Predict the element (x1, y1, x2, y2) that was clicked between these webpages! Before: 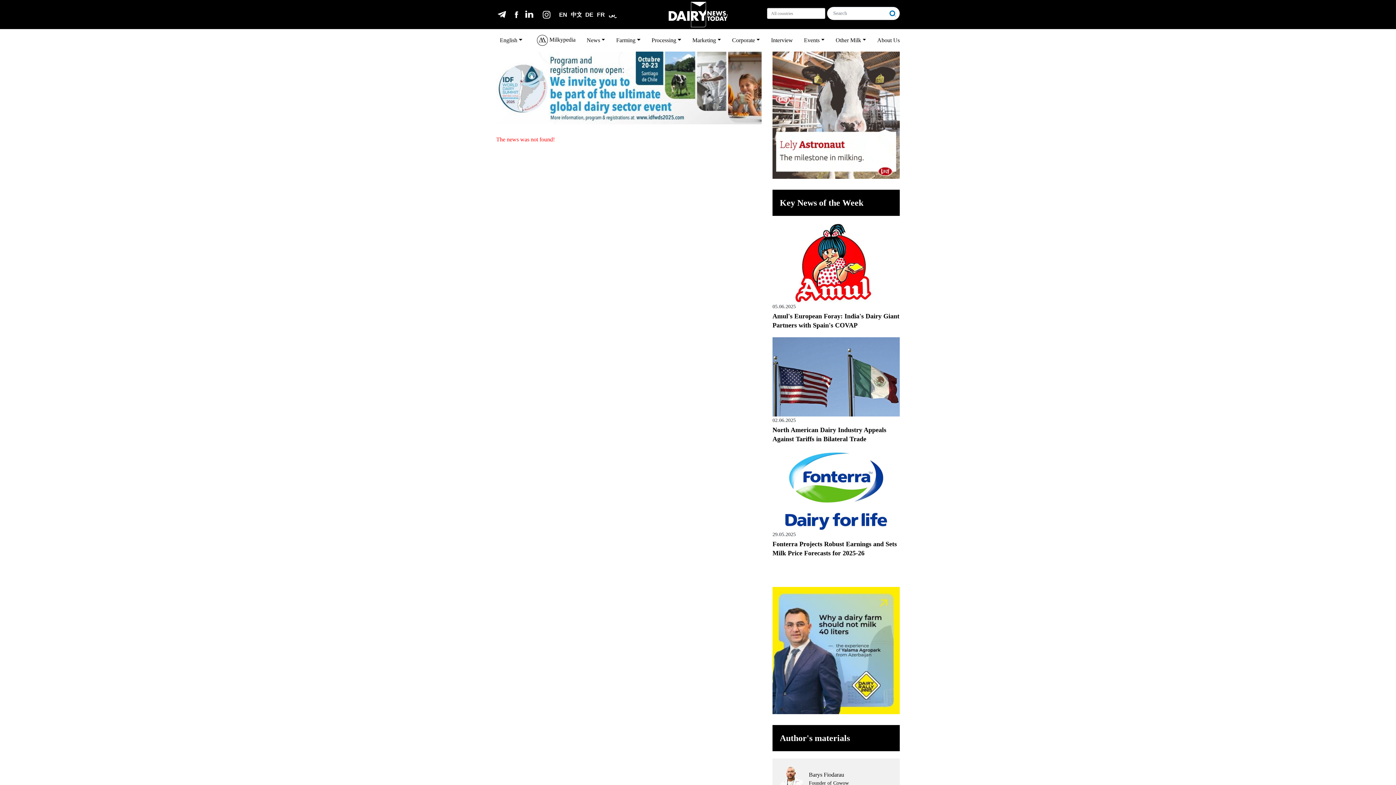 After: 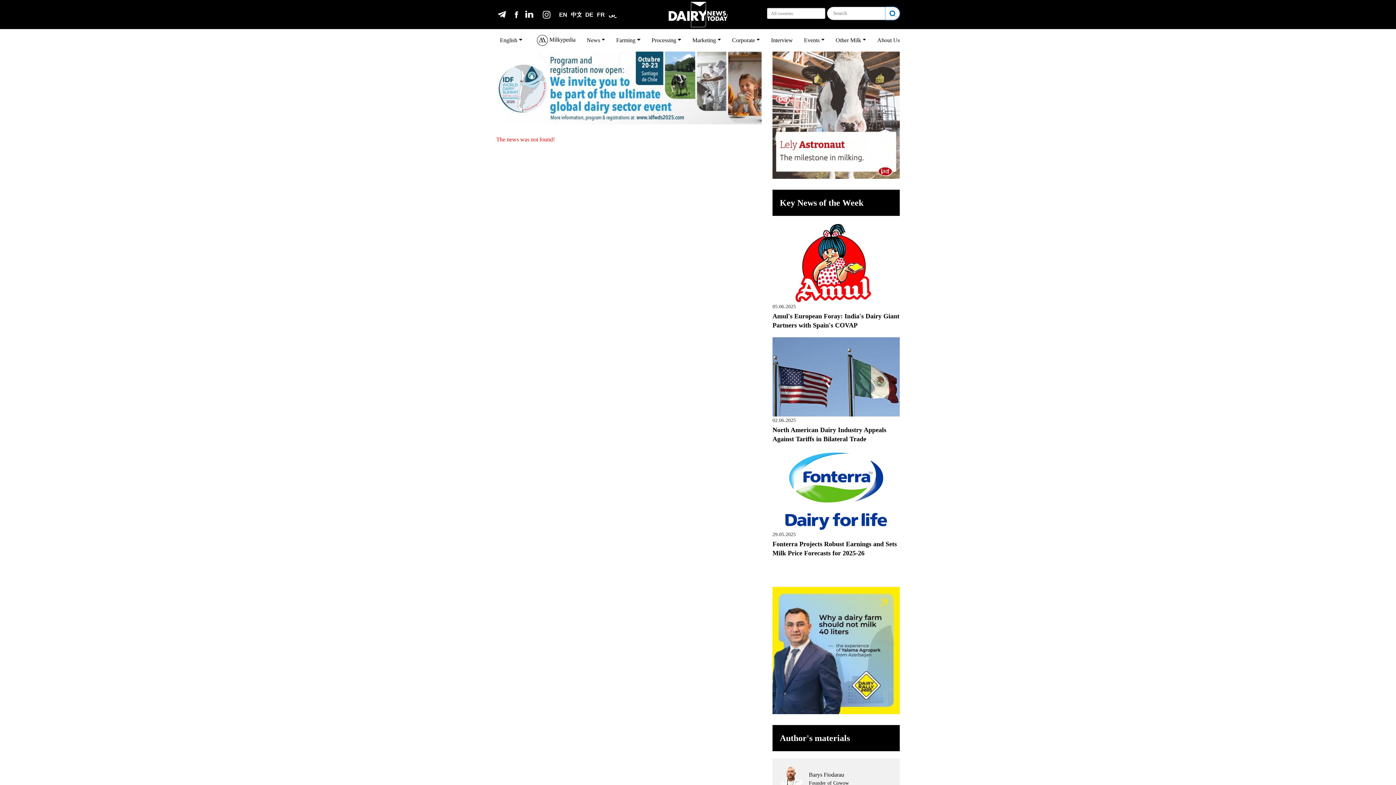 Action: bbox: (886, 6, 900, 20) label: Search